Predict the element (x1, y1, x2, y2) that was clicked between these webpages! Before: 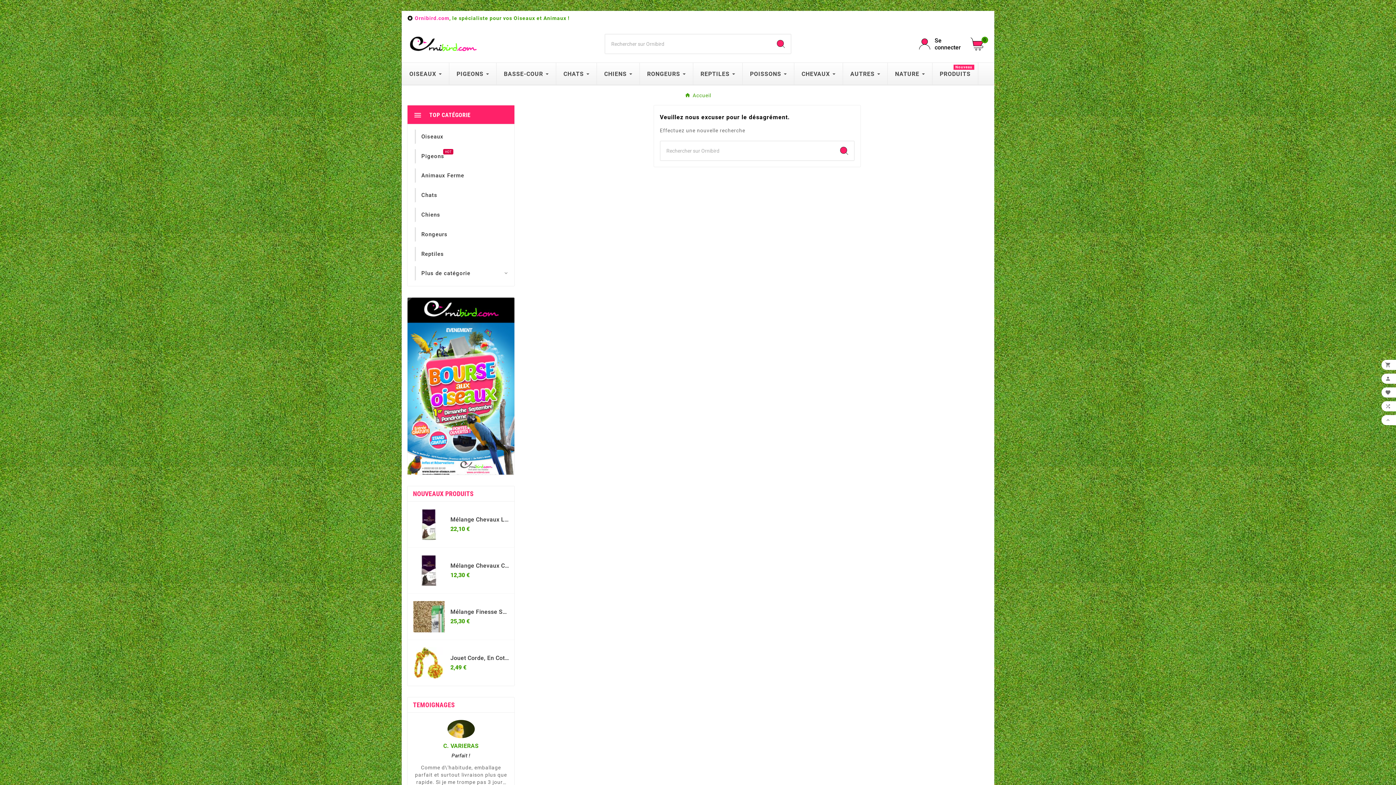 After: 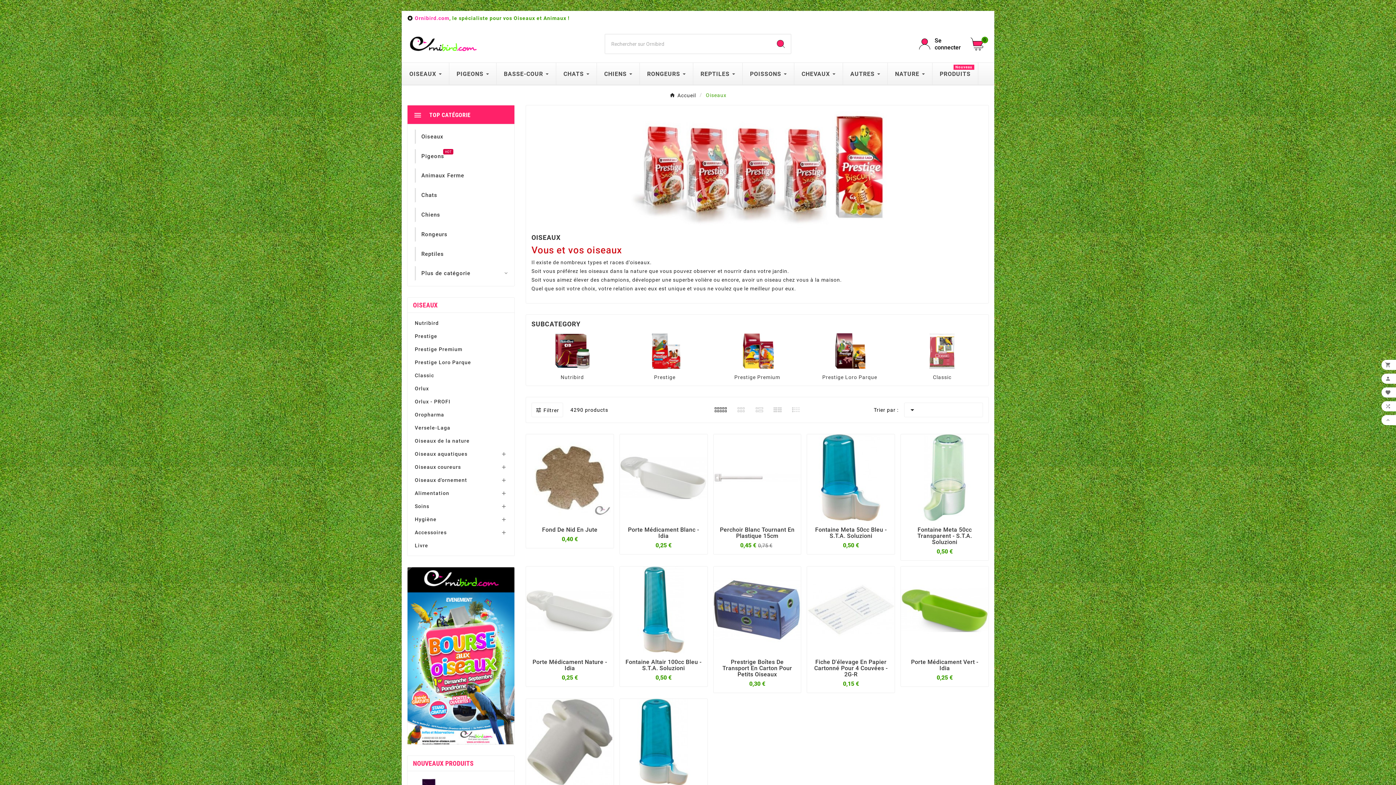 Action: bbox: (402, 62, 449, 84) label: OISEAUX